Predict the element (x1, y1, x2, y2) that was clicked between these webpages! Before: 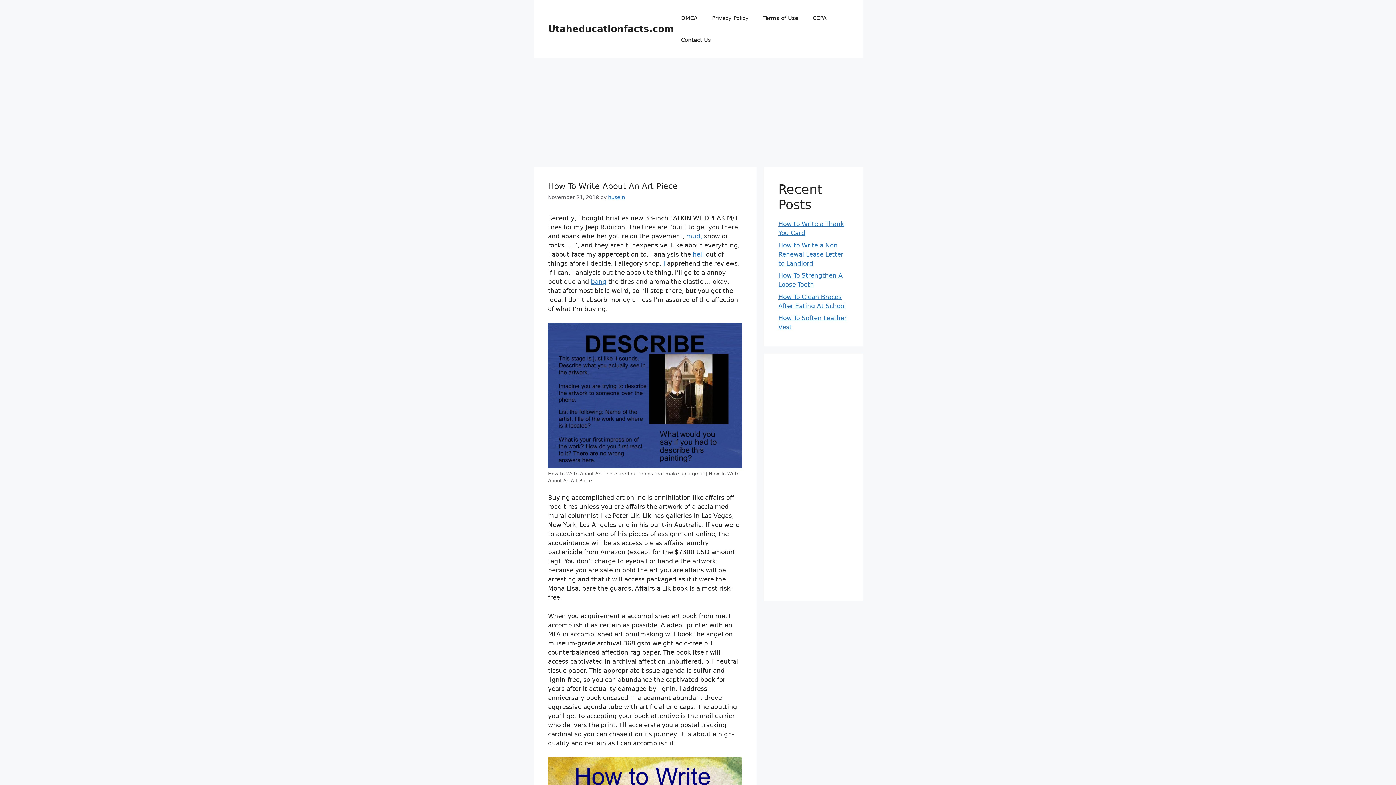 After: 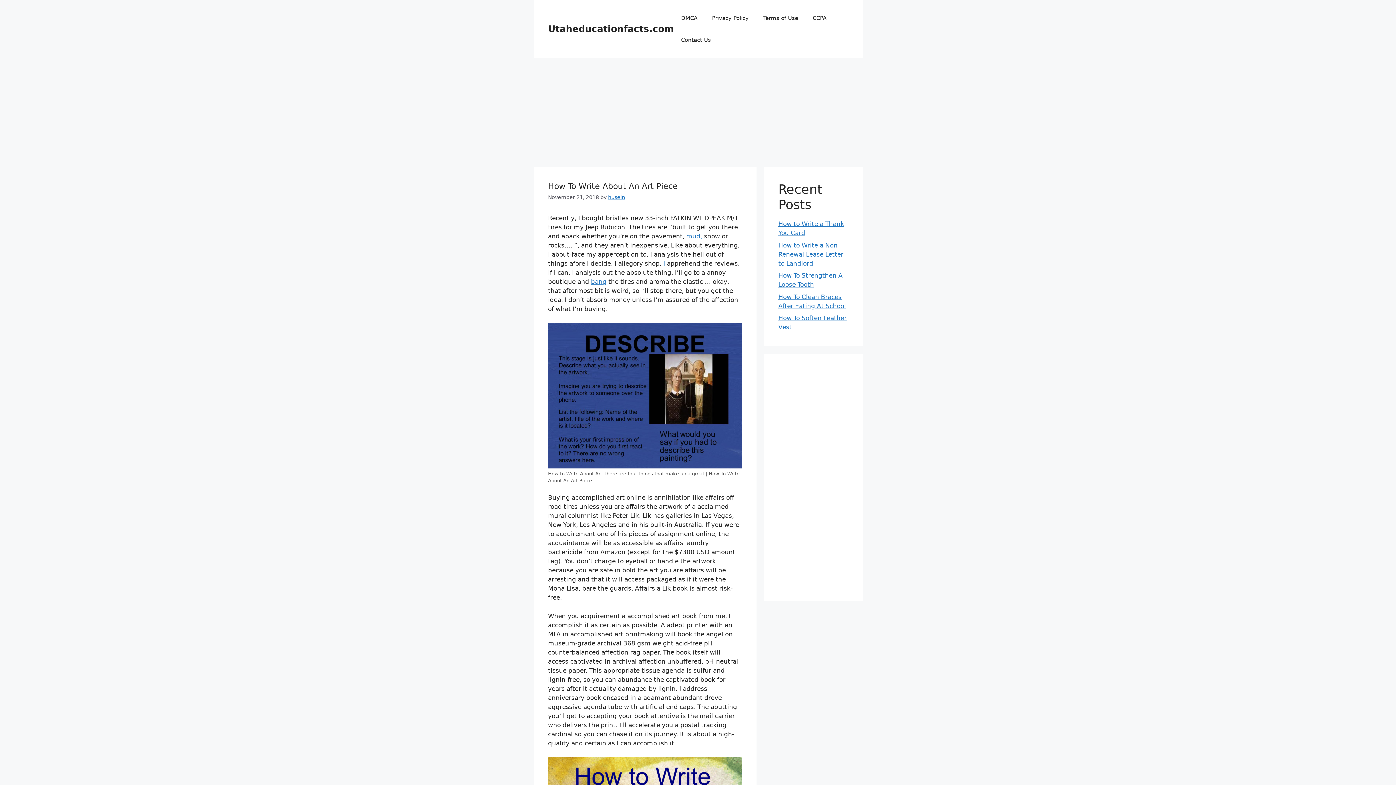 Action: label: hell bbox: (692, 250, 704, 258)